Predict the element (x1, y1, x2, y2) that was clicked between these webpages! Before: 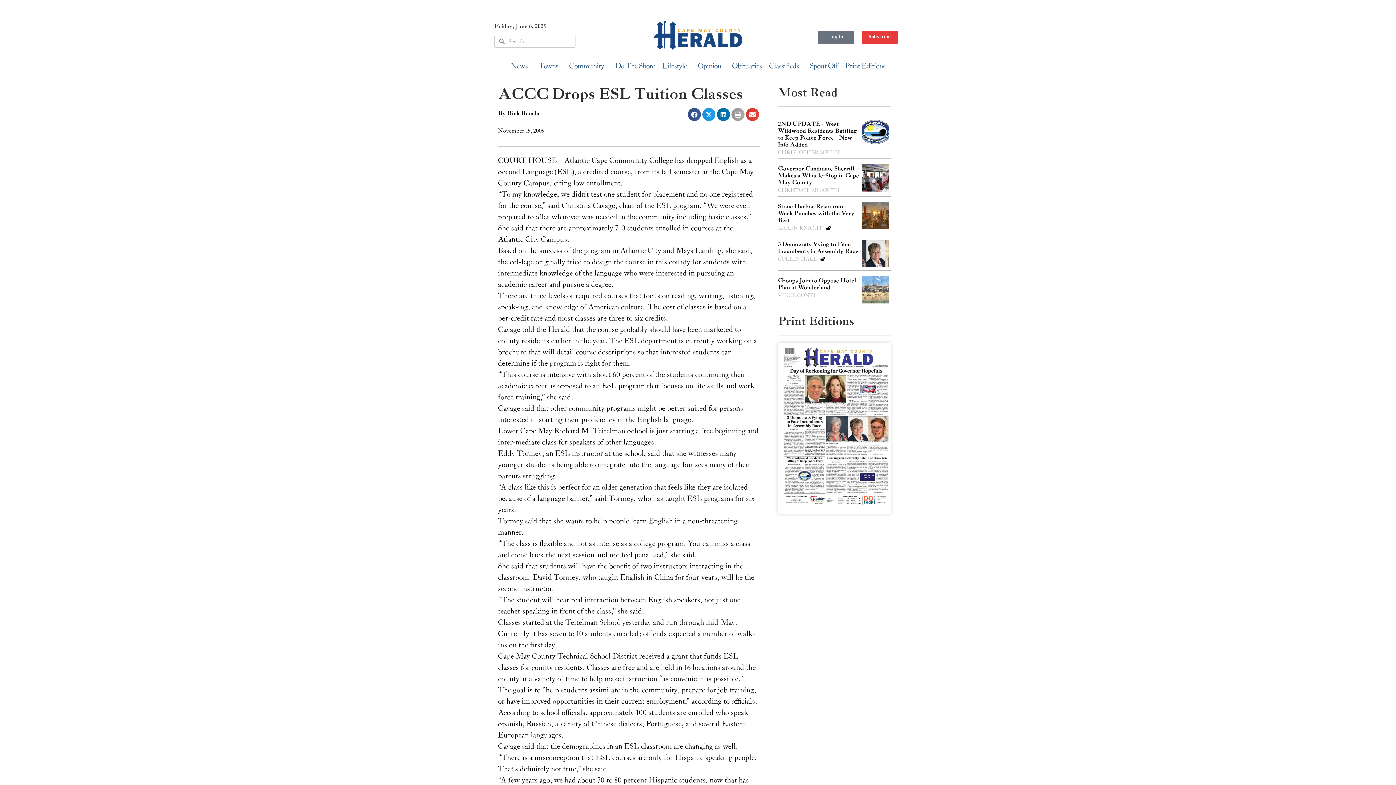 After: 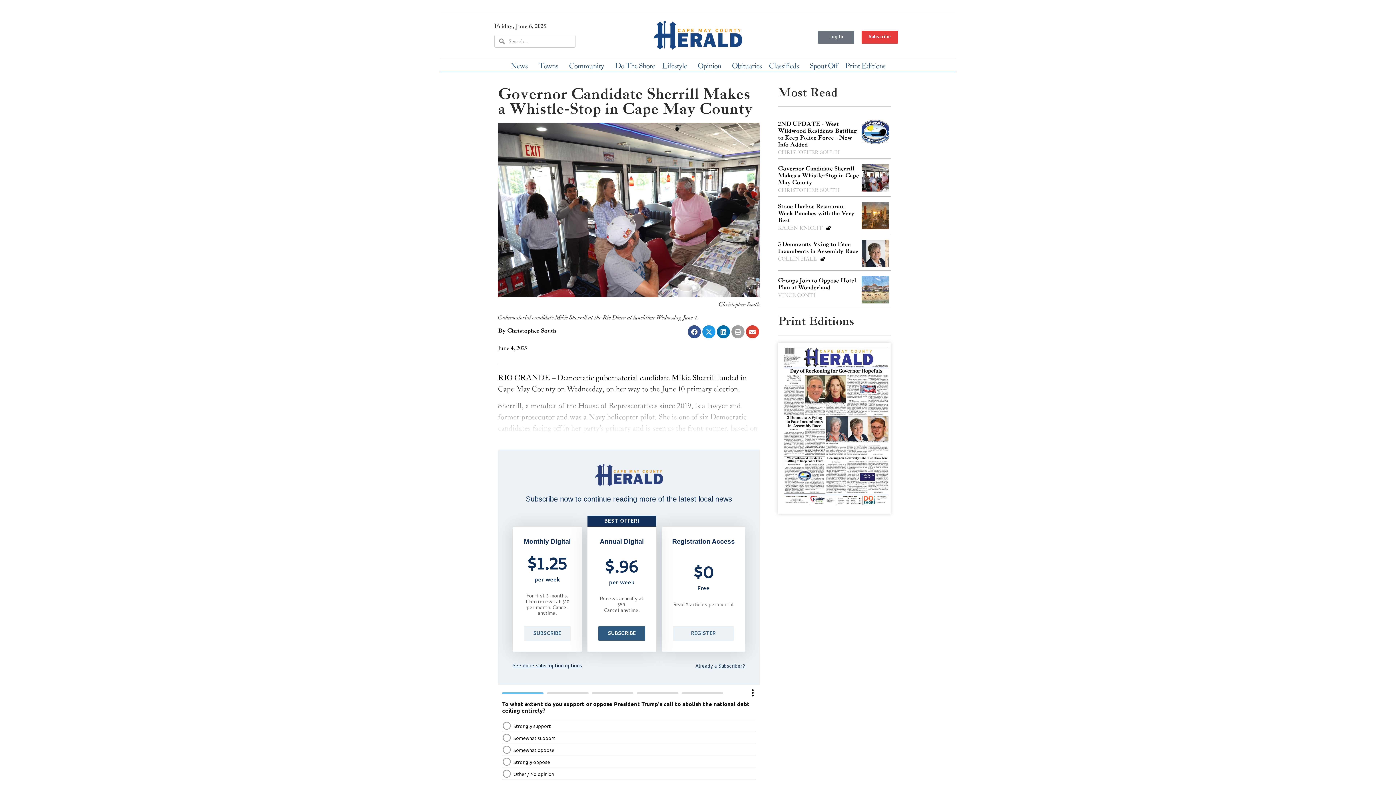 Action: bbox: (778, 165, 859, 186) label: Governor Candidate Sherrill Makes a Whistle-Stop in Cape May County